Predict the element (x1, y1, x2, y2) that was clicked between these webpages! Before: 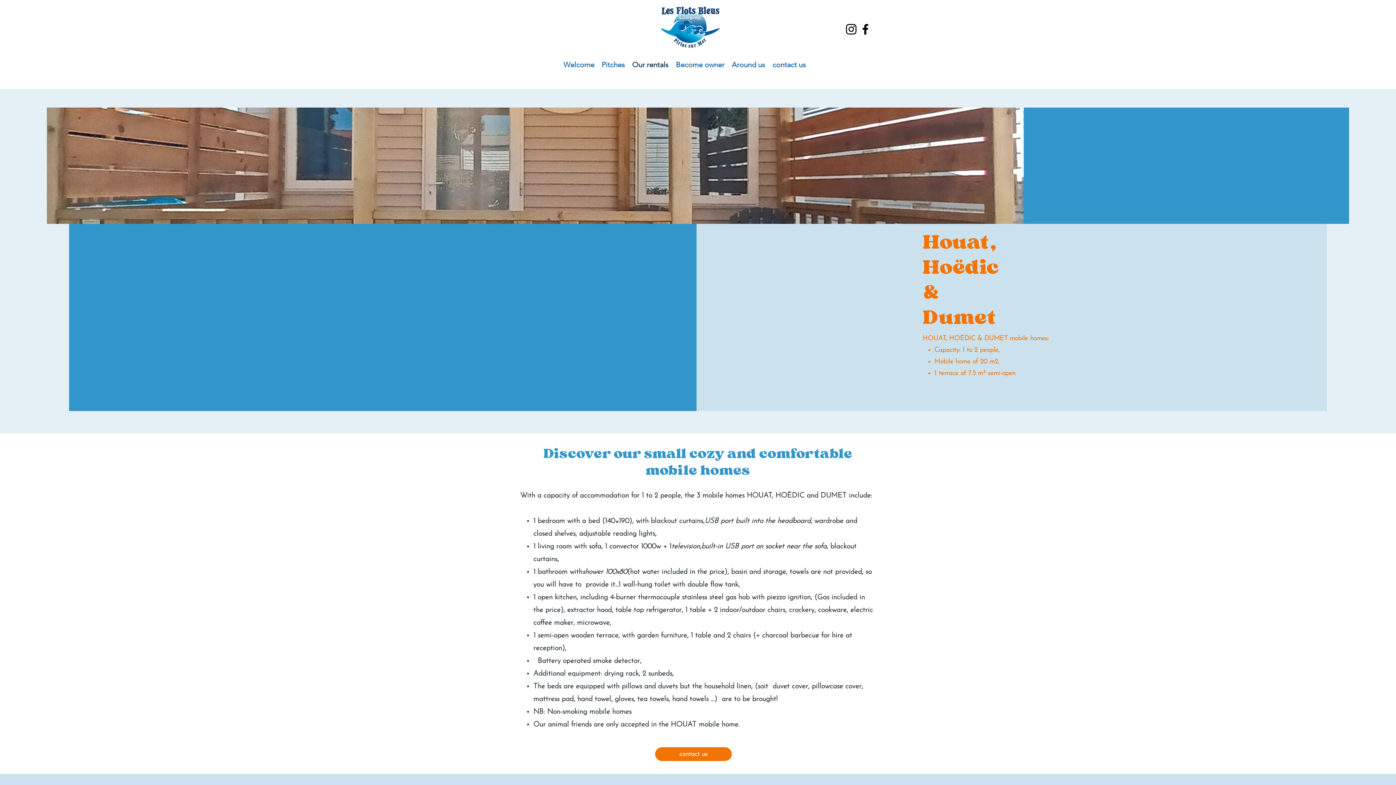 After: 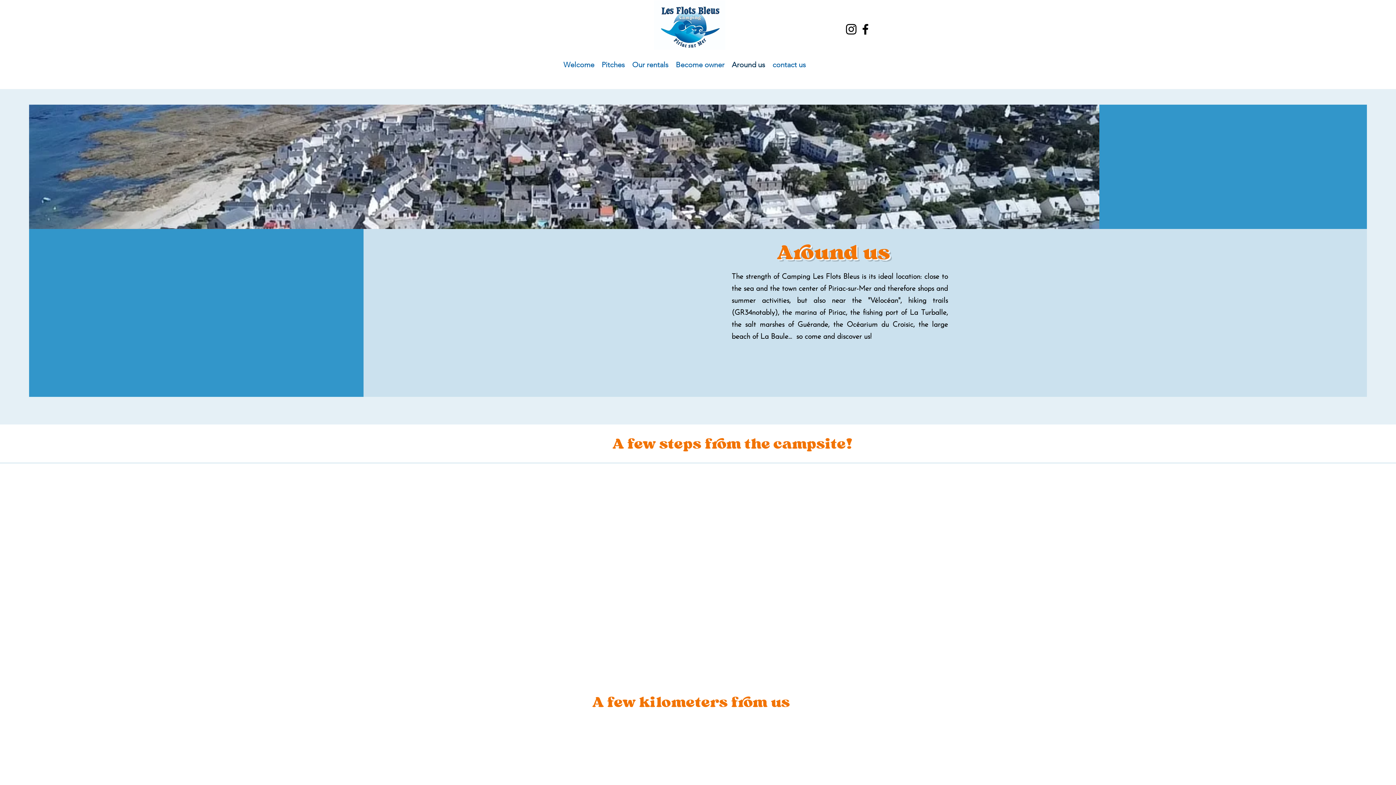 Action: label: Around us bbox: (728, 59, 769, 69)